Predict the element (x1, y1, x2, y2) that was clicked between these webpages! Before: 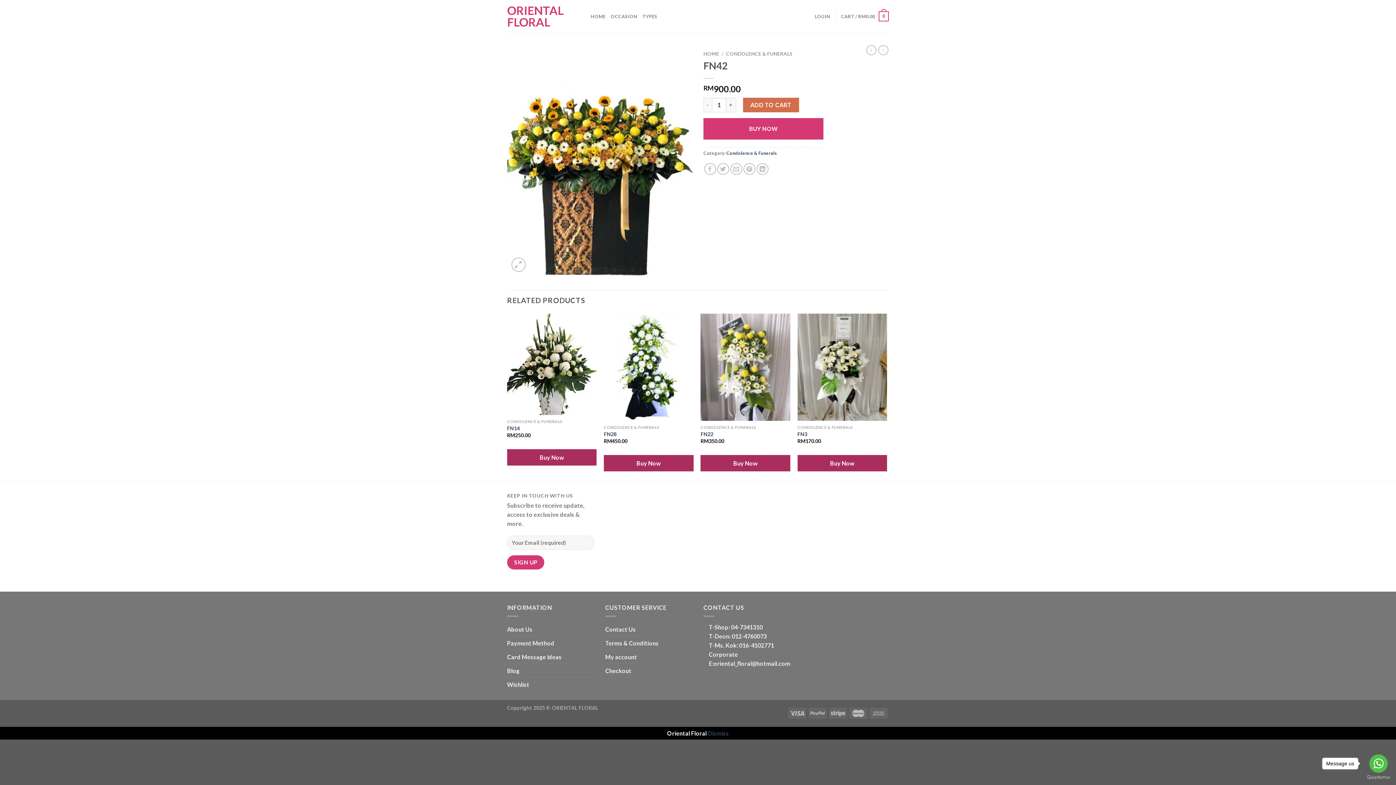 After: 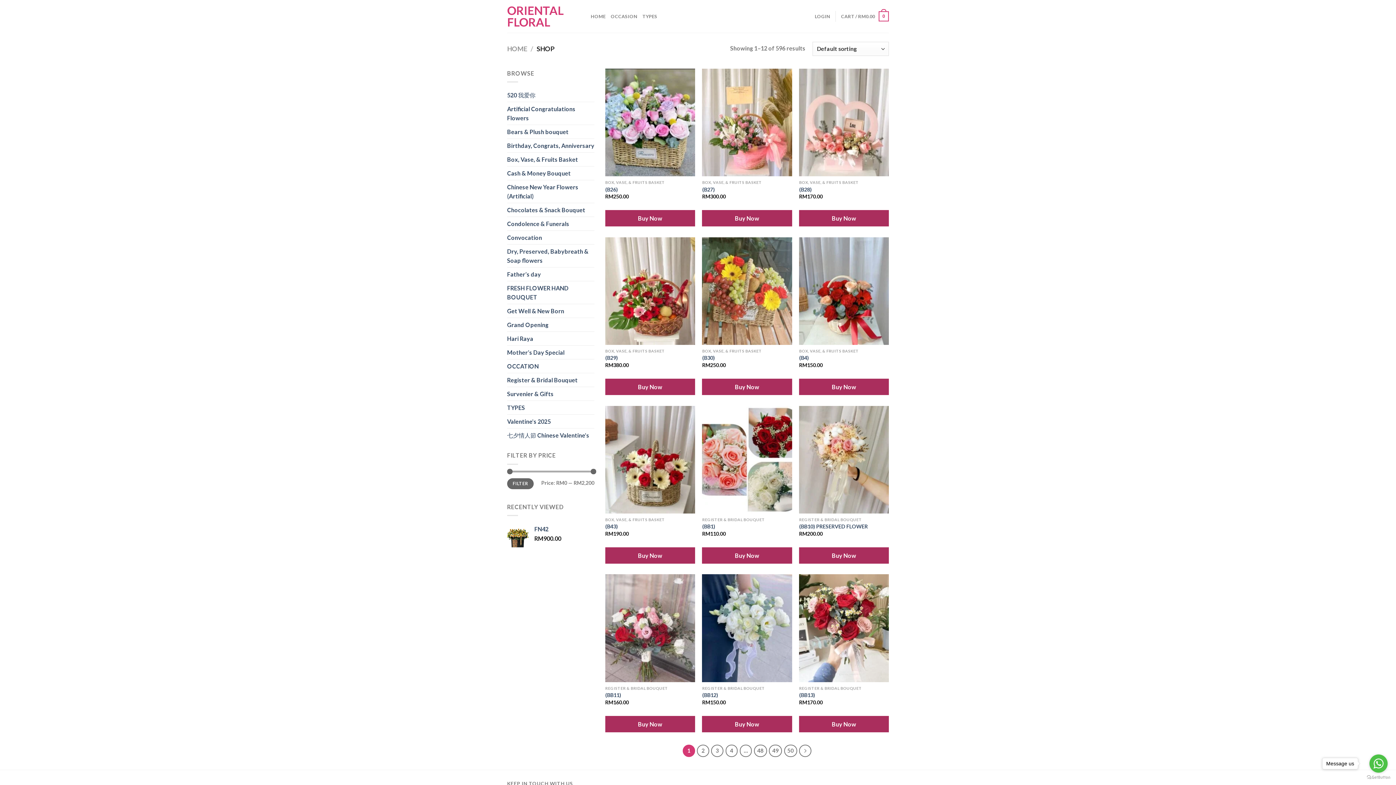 Action: label: Checkout bbox: (605, 664, 631, 677)